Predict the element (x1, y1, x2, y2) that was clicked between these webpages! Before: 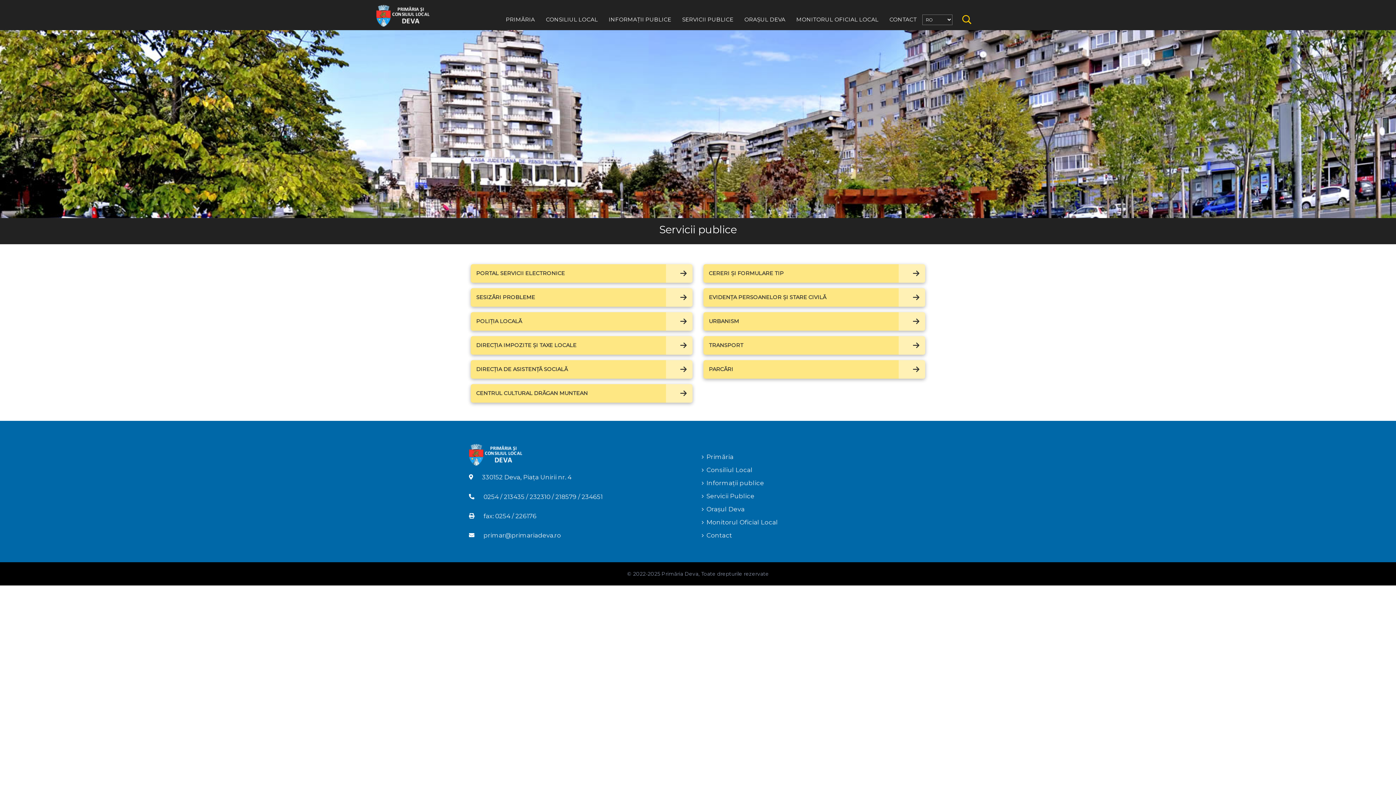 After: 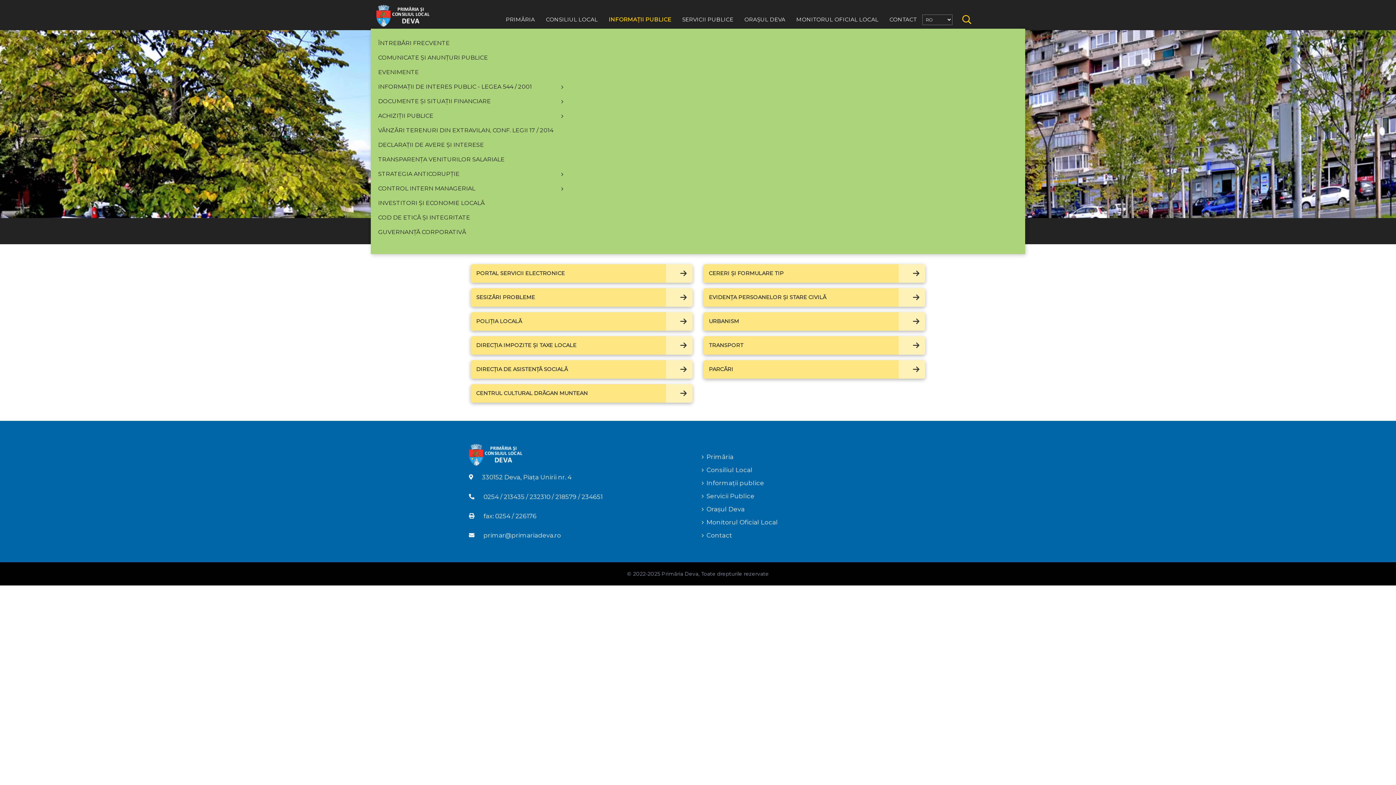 Action: bbox: (603, 10, 676, 29) label: INFORMAŢII PUBLICE